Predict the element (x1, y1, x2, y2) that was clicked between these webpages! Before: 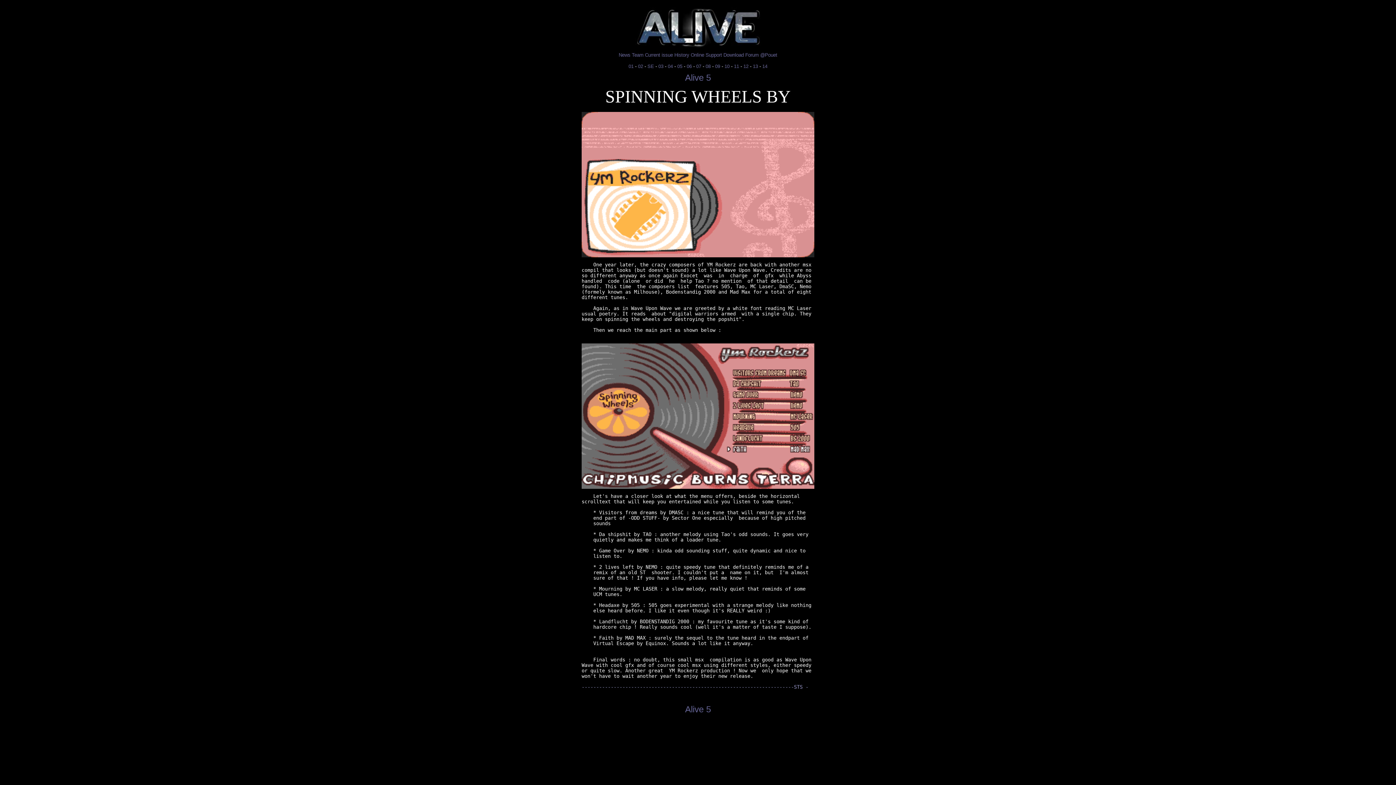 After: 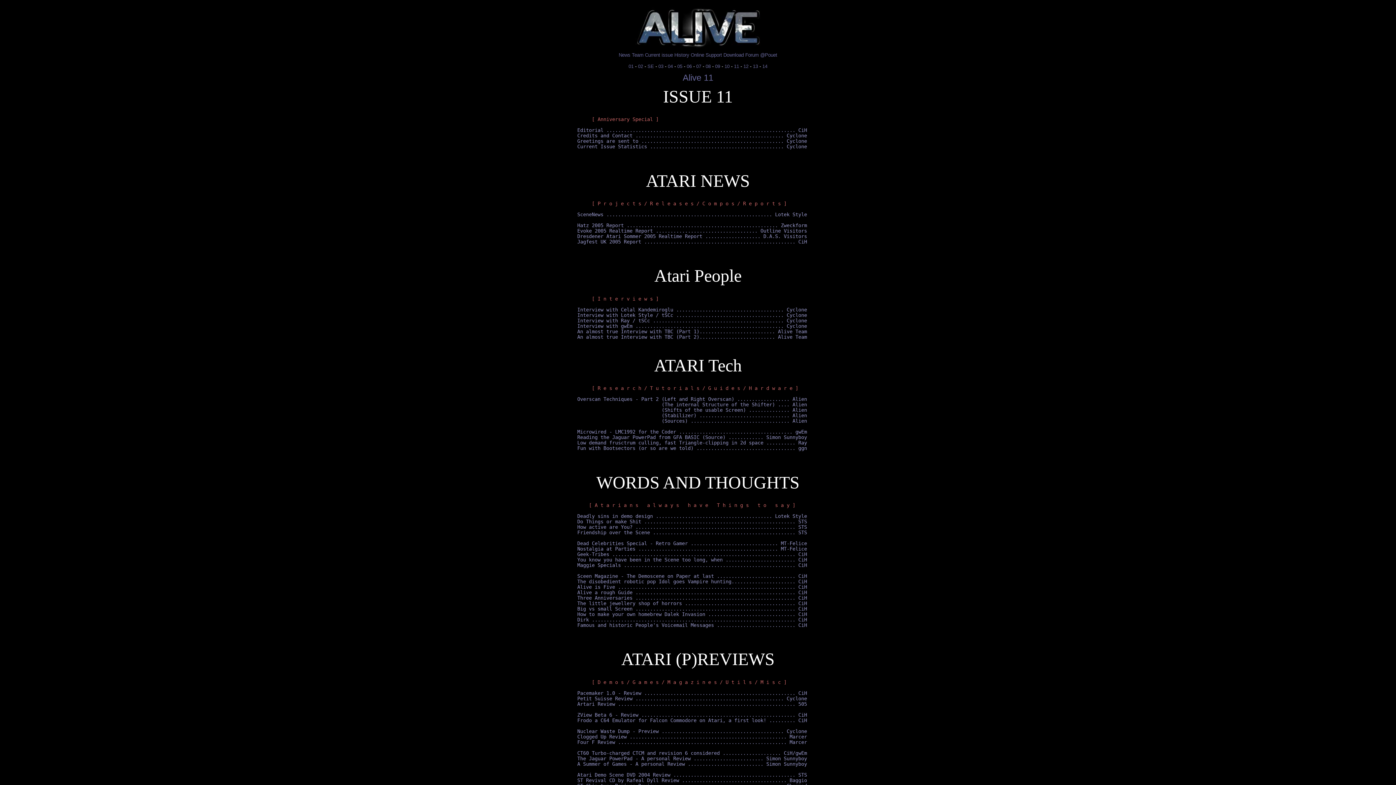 Action: label: 11 bbox: (734, 63, 739, 69)